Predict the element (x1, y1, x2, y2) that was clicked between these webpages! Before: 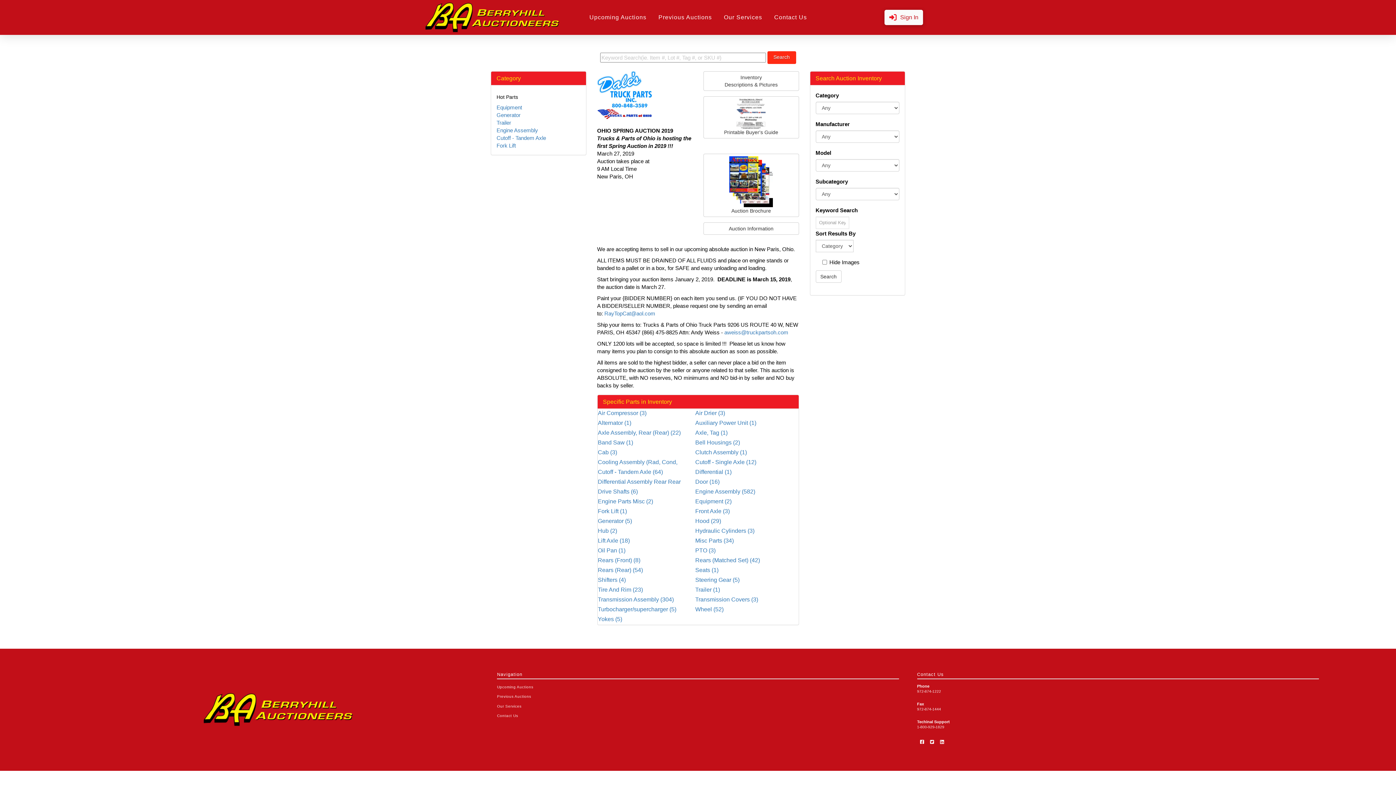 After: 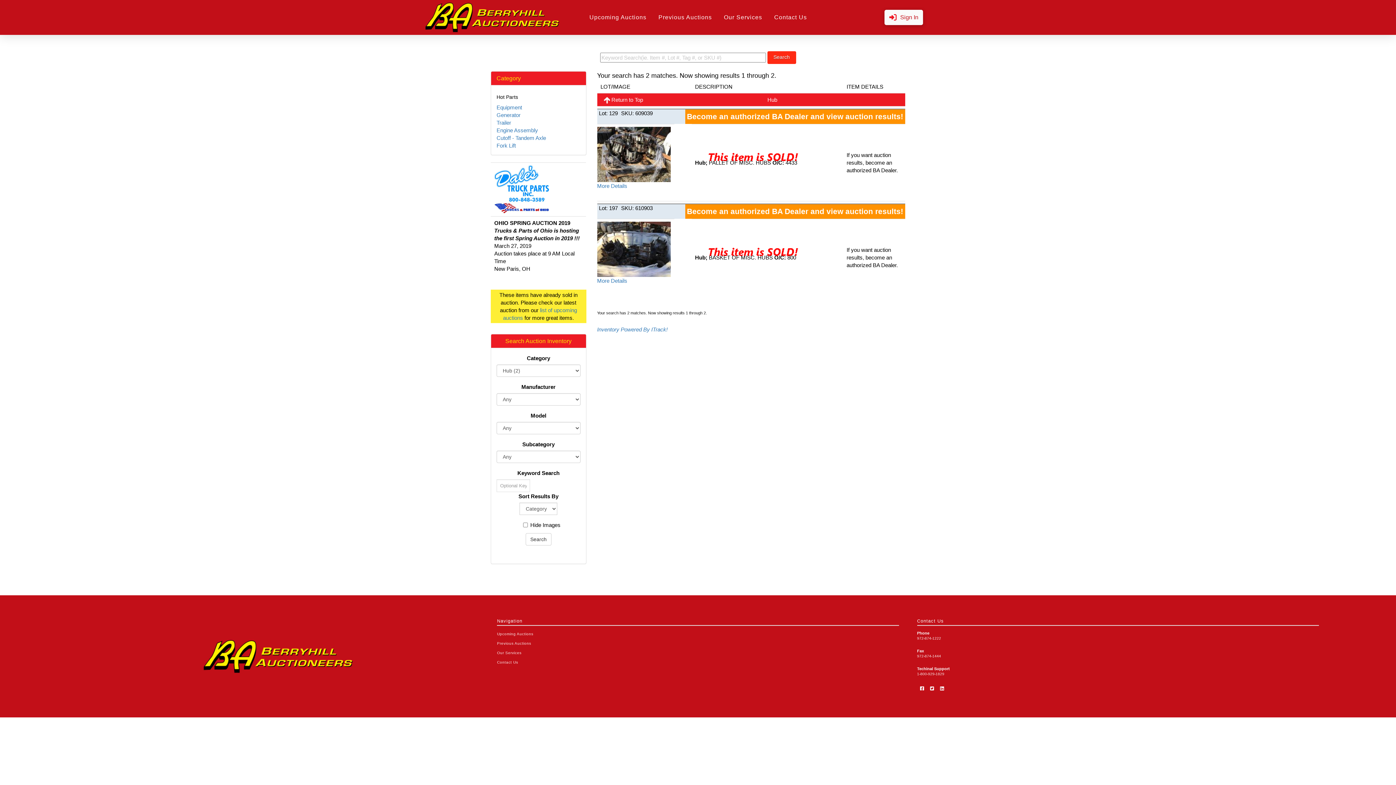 Action: label: Hub (2) bbox: (597, 526, 684, 534)